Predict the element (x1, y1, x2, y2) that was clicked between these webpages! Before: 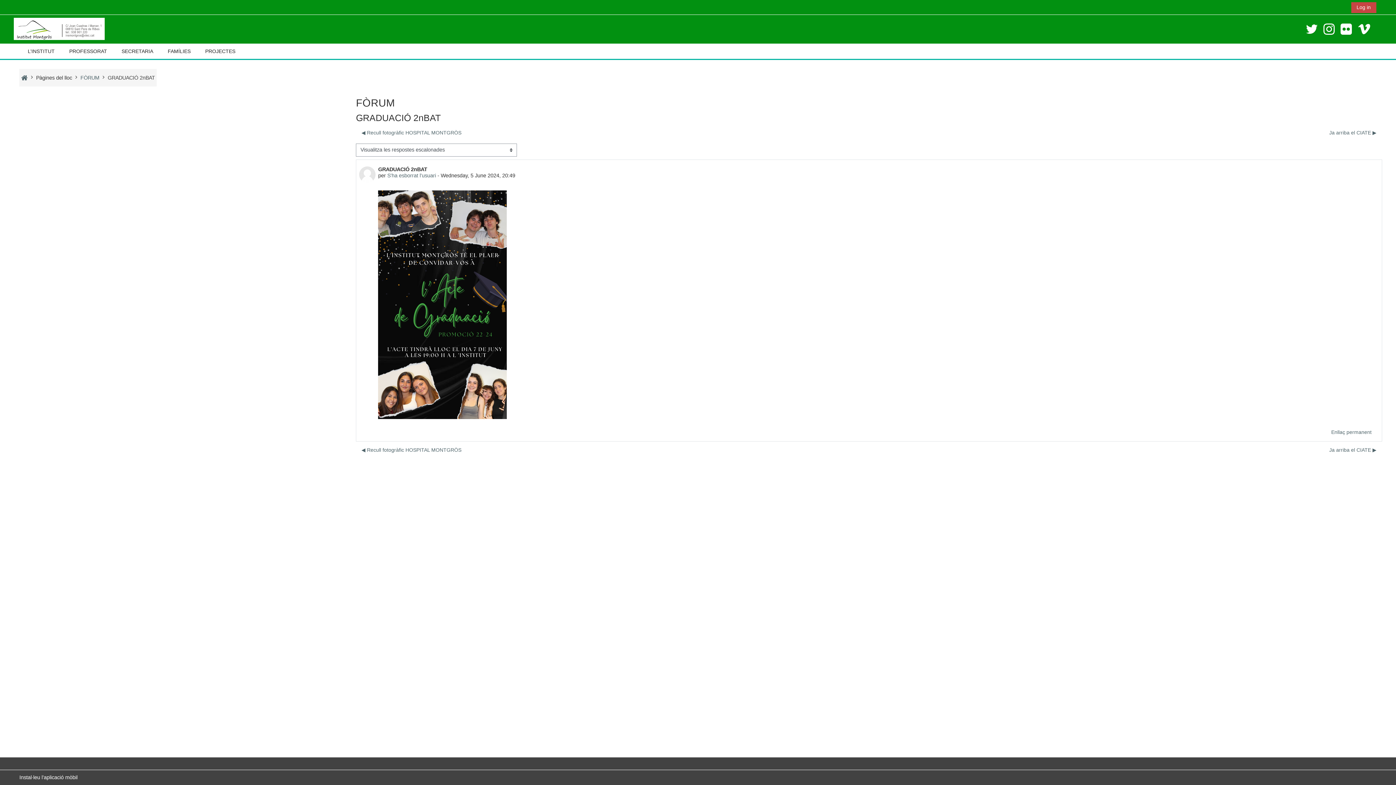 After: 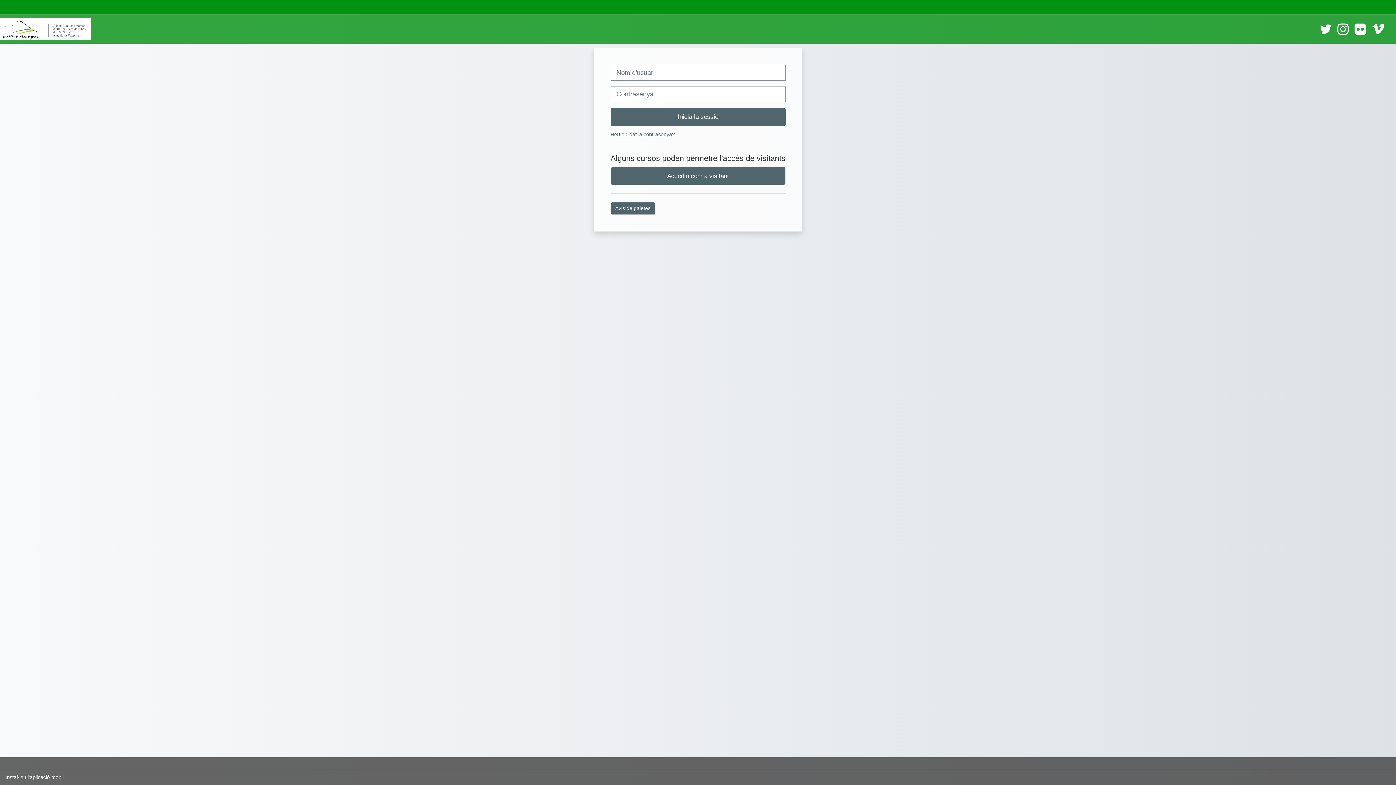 Action: bbox: (1351, 2, 1376, 13) label: Log in